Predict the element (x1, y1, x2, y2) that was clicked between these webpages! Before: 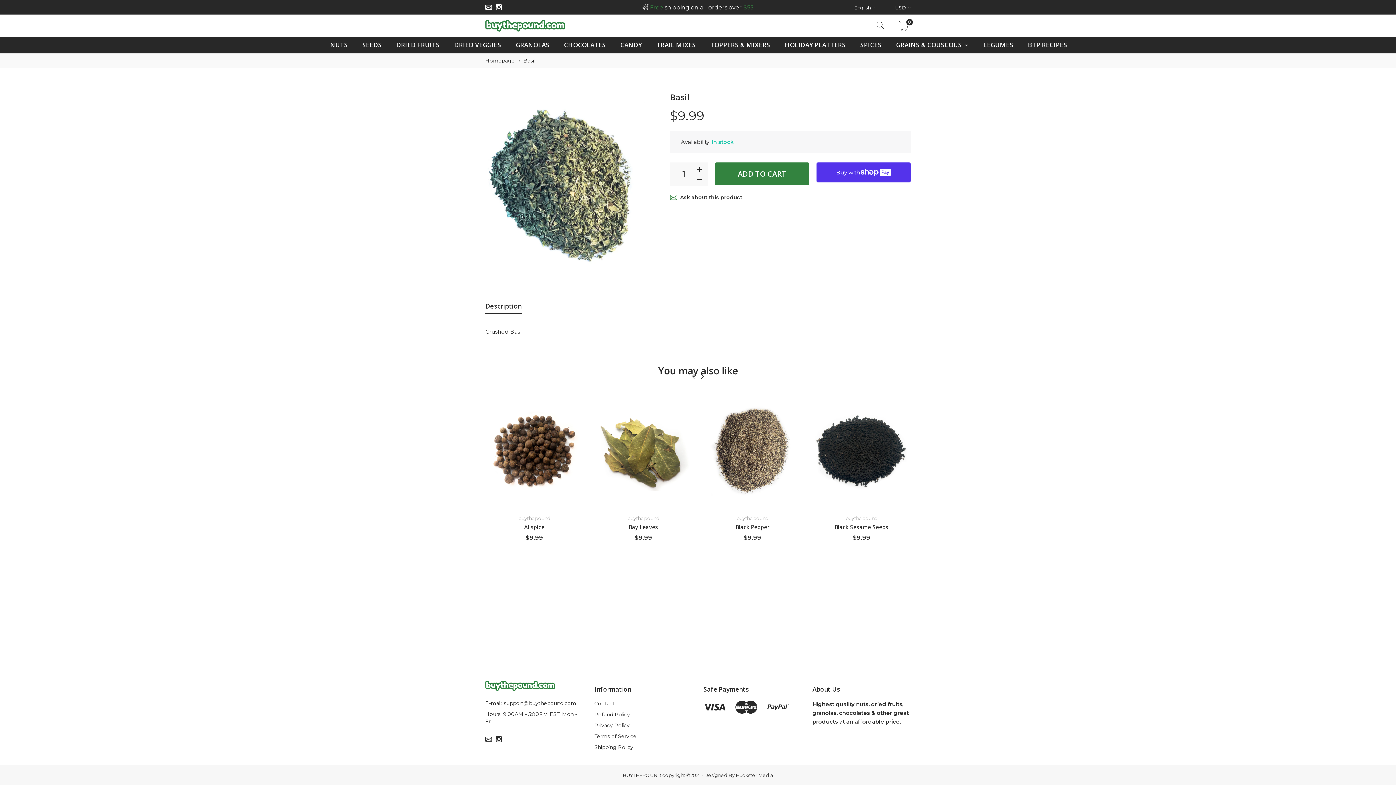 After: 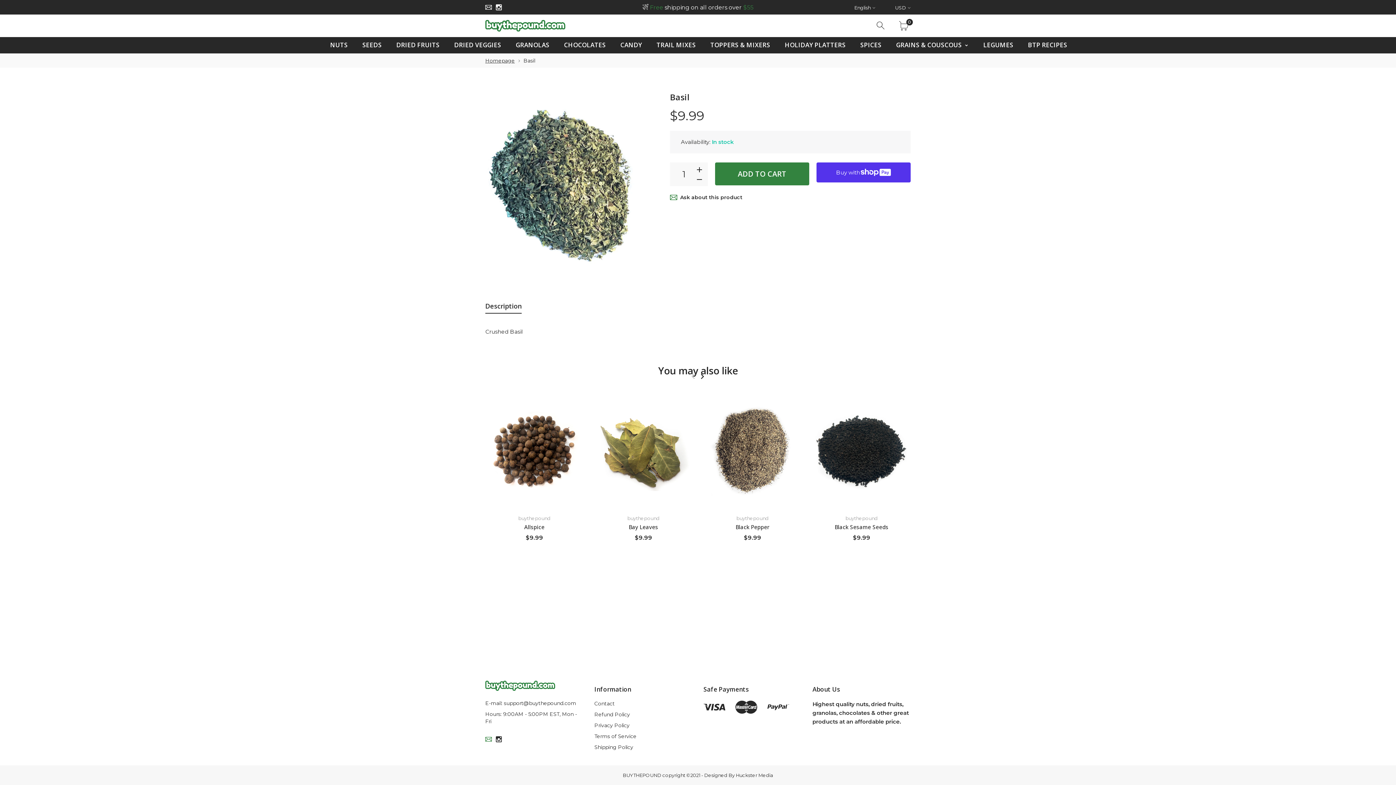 Action: bbox: (483, 736, 493, 742)